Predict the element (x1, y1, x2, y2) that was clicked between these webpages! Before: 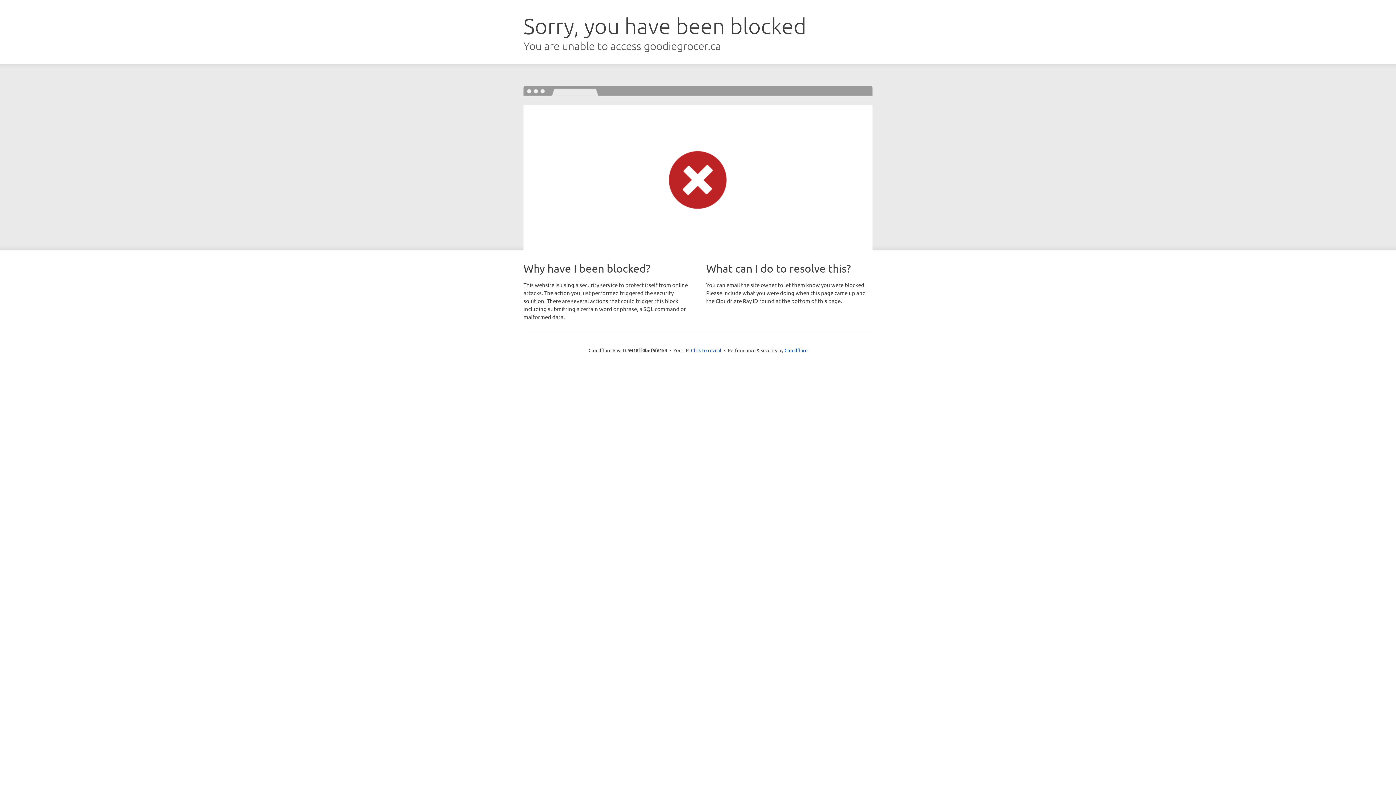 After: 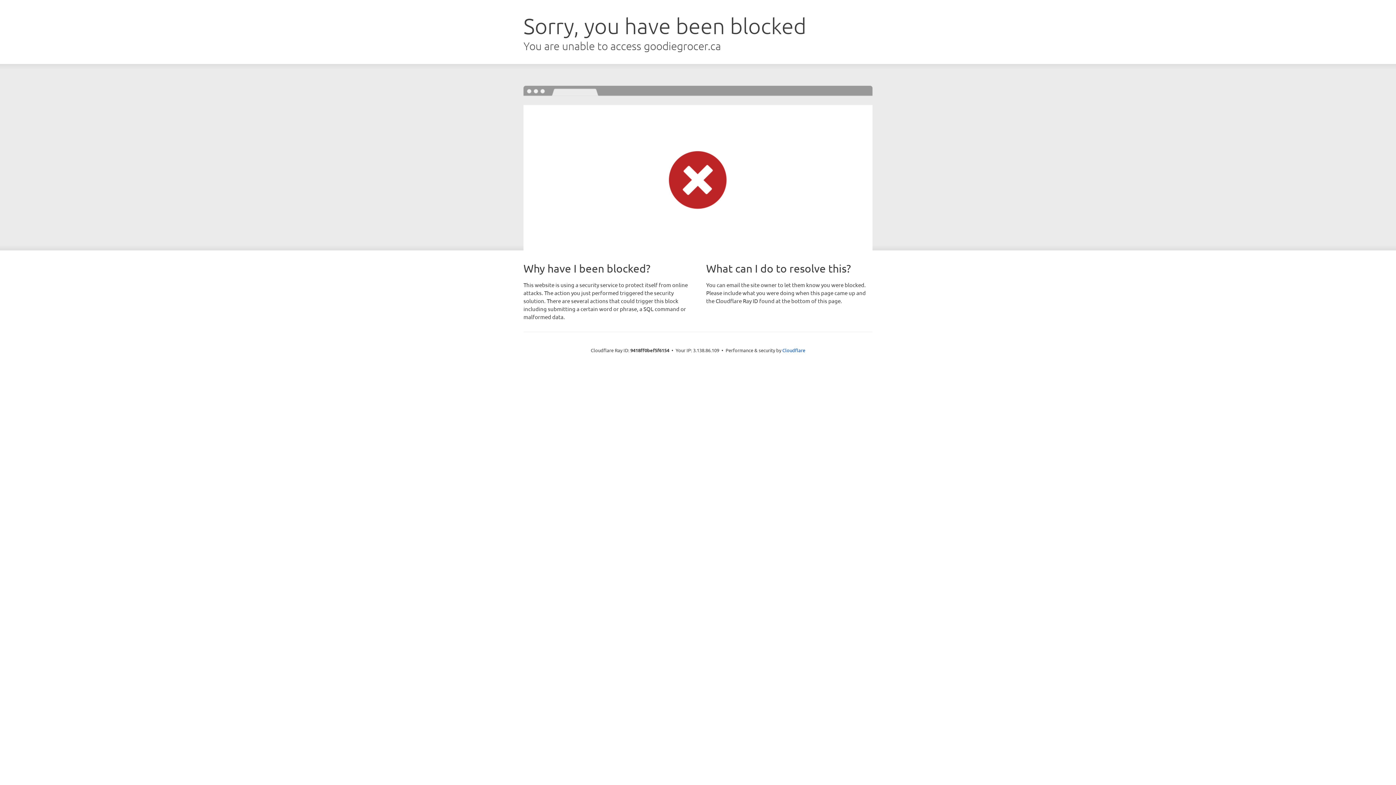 Action: bbox: (691, 346, 721, 353) label: Click to reveal